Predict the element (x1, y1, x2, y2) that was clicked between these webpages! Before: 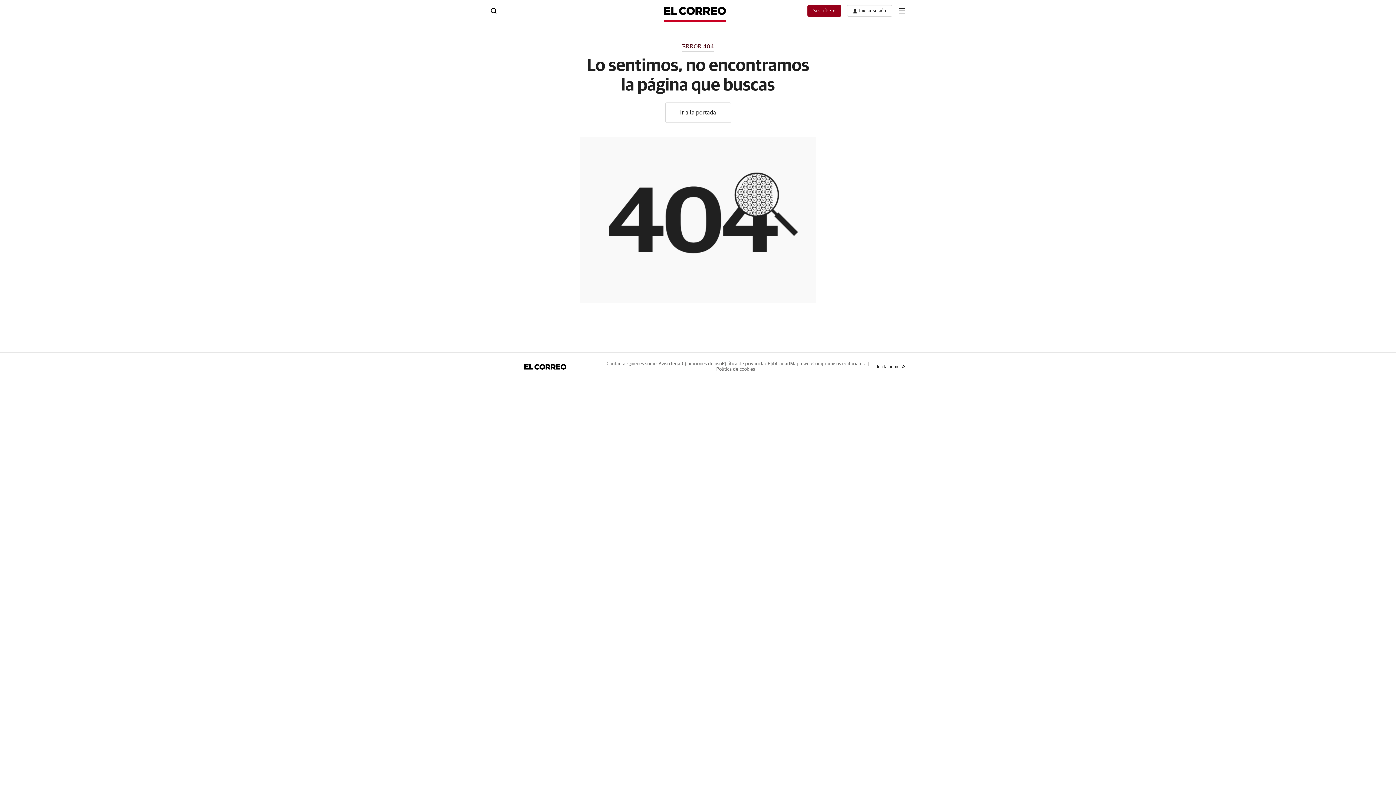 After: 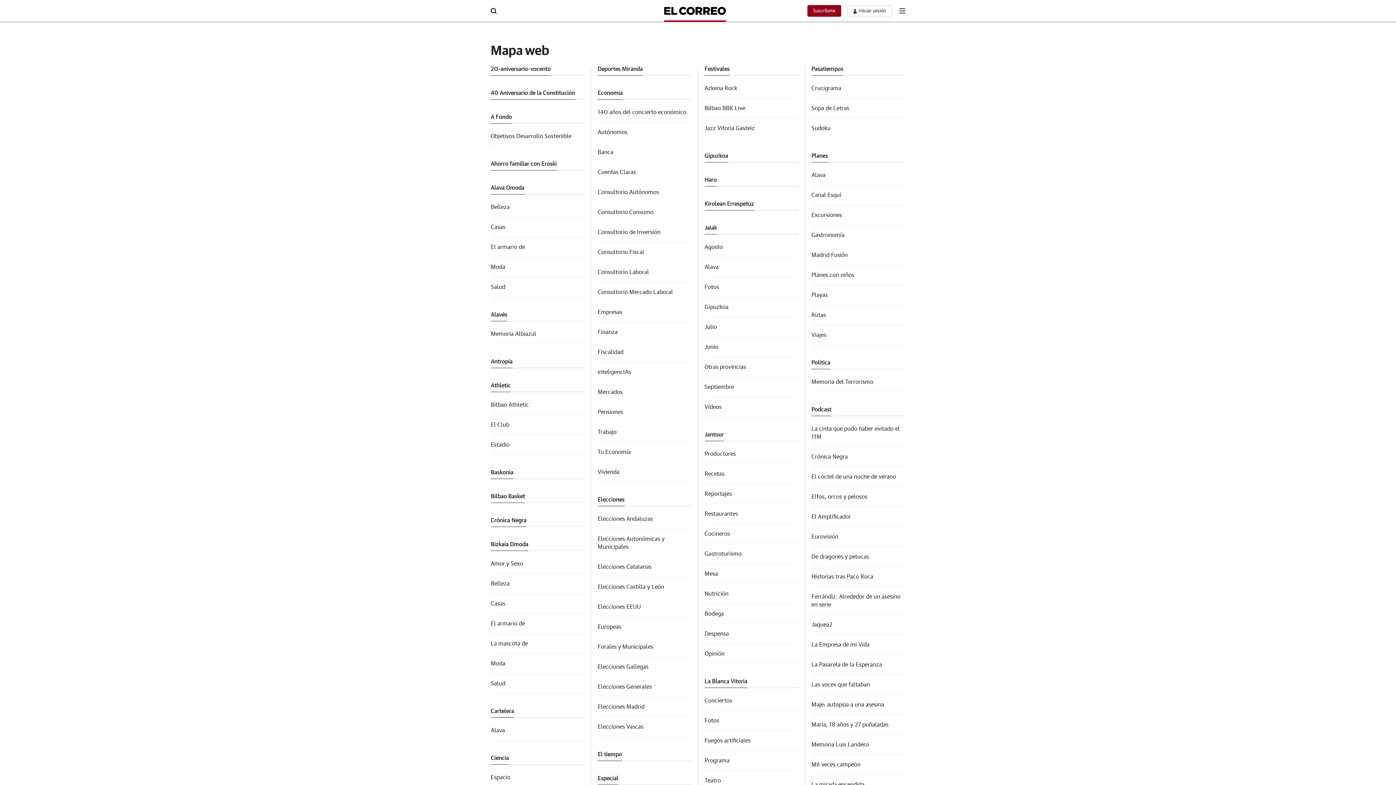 Action: bbox: (790, 361, 812, 366) label: Mapa web